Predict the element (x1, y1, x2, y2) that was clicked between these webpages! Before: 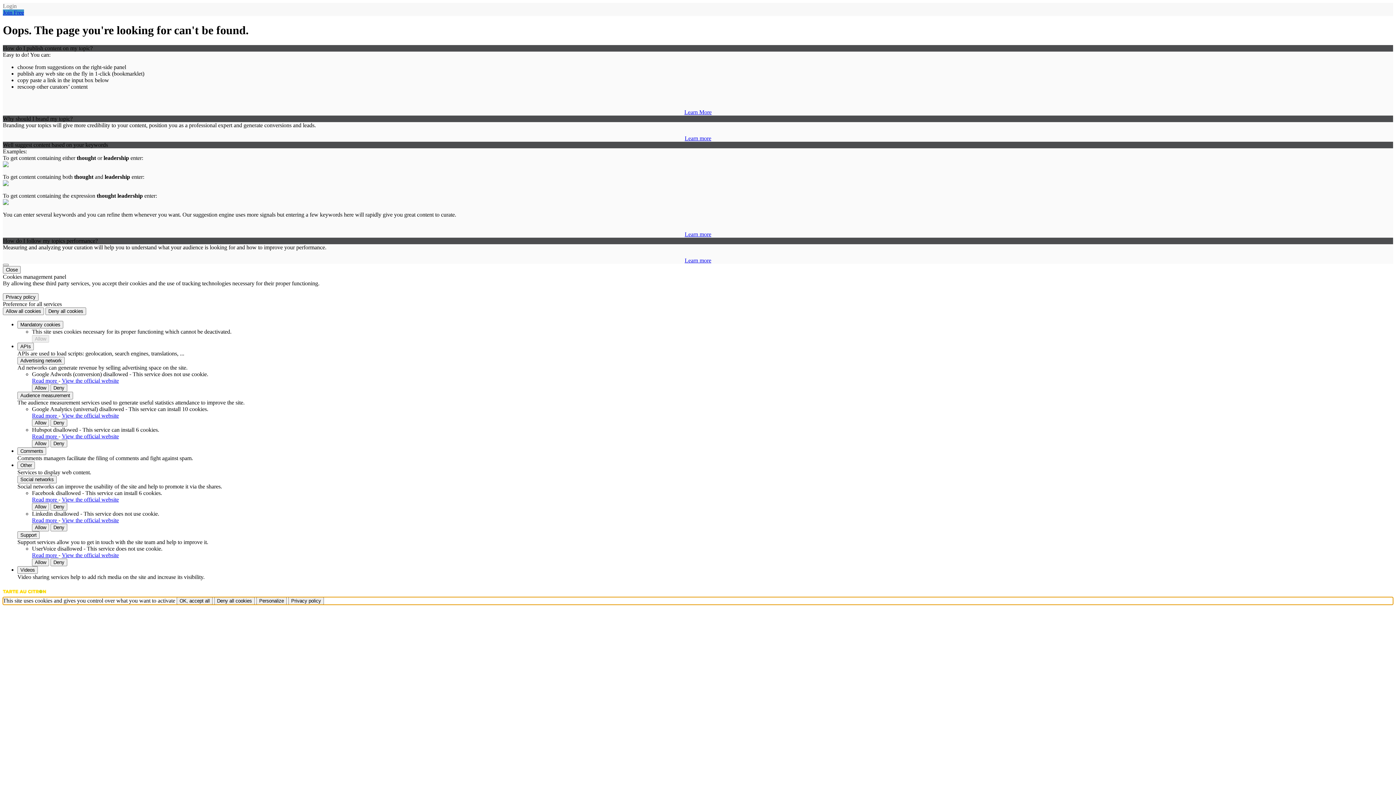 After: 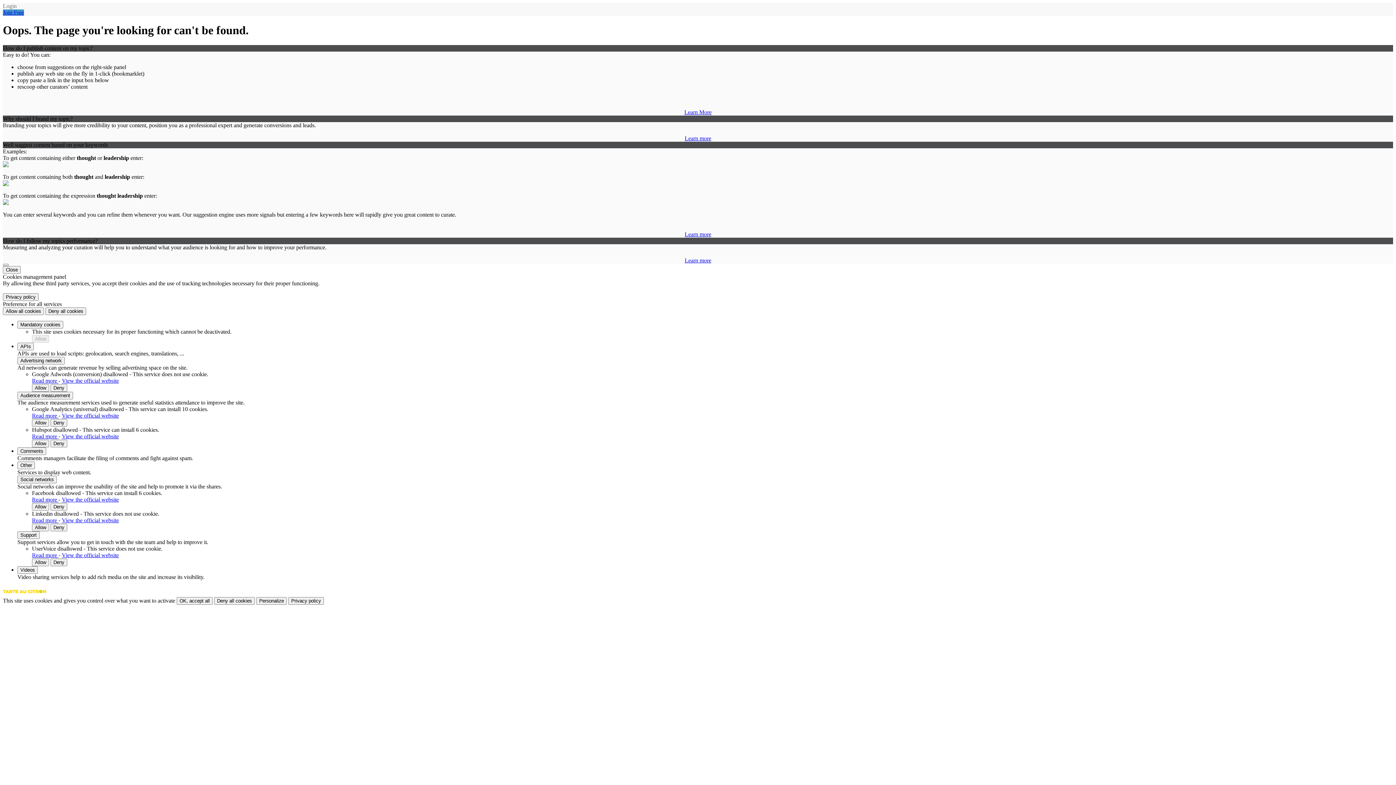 Action: label: Learn more bbox: (684, 135, 711, 141)